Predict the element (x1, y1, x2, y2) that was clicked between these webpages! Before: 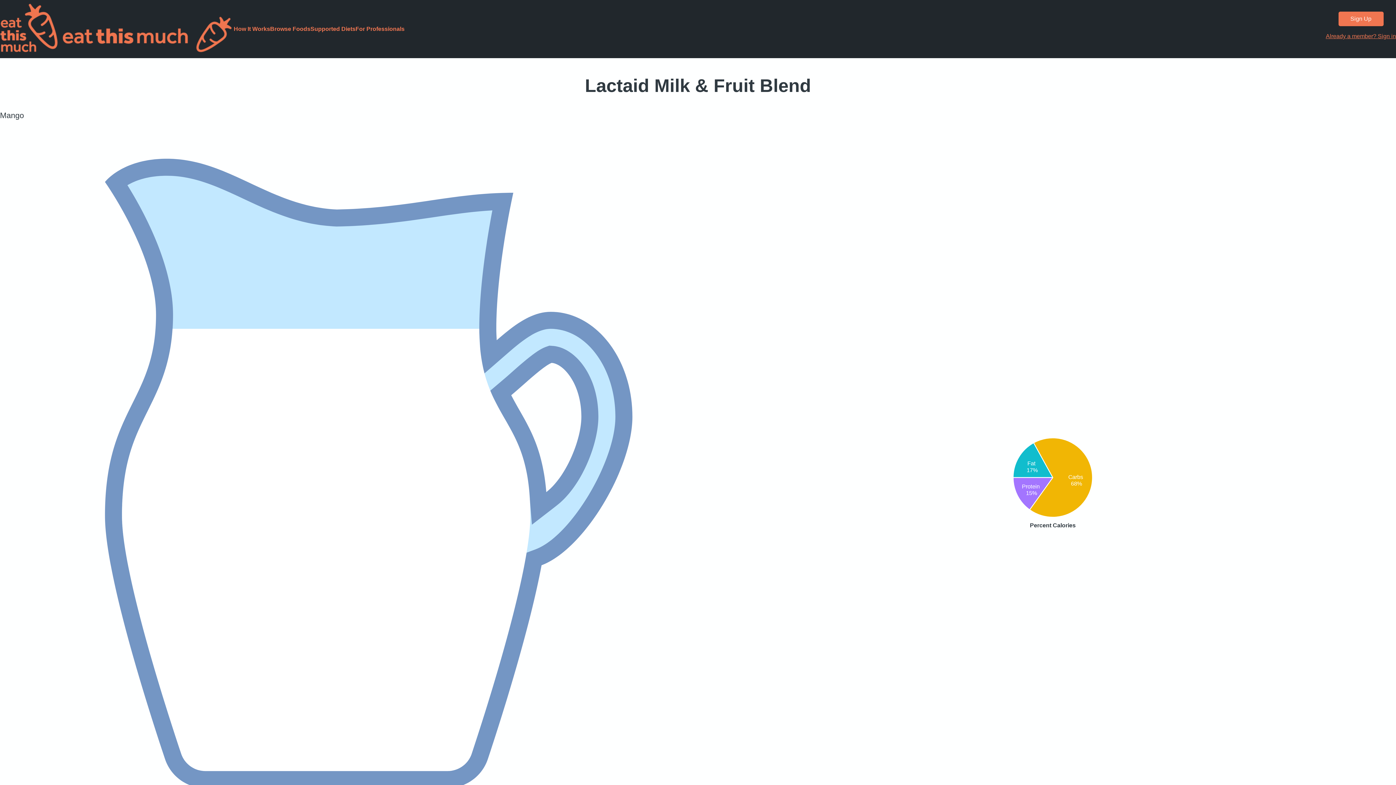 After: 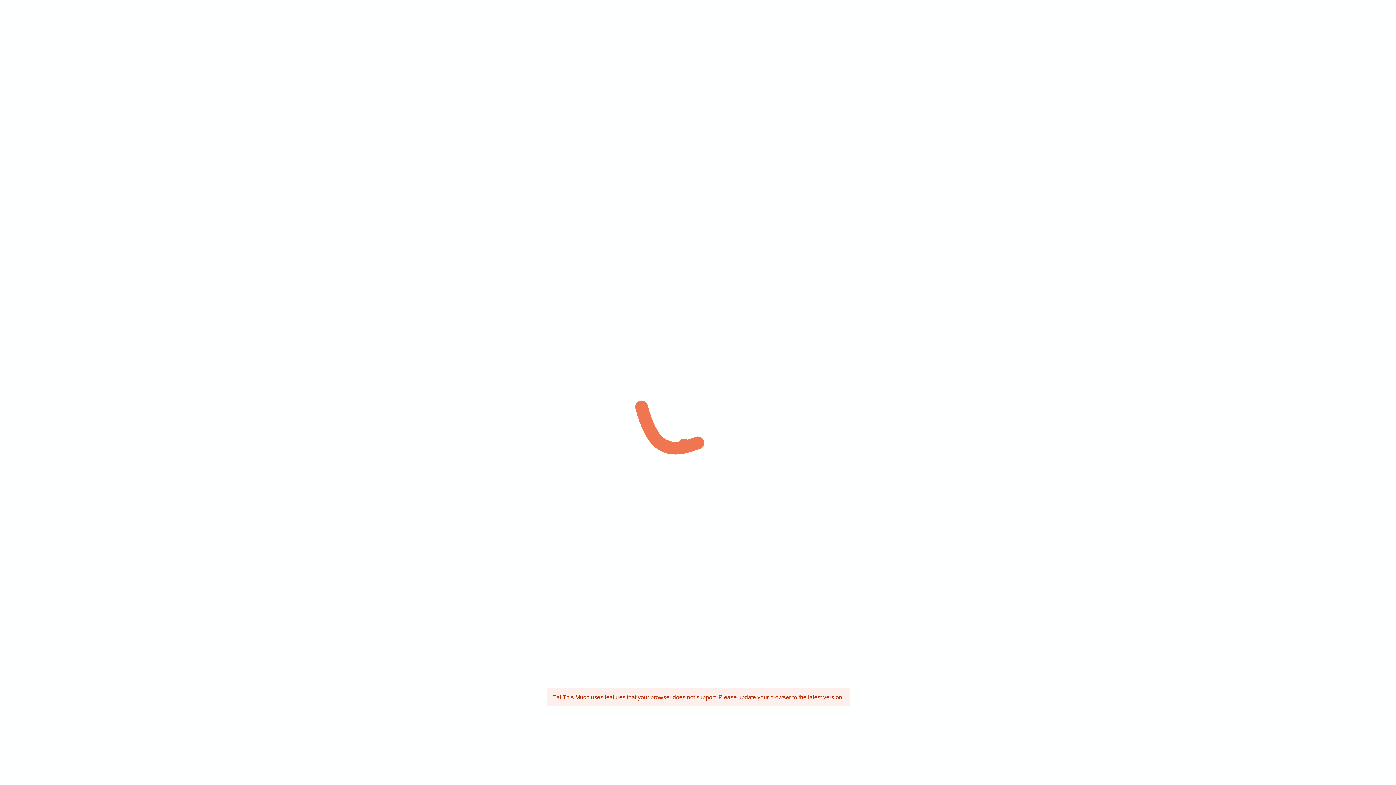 Action: bbox: (1326, 33, 1396, 39) label: Already a member? Sign in